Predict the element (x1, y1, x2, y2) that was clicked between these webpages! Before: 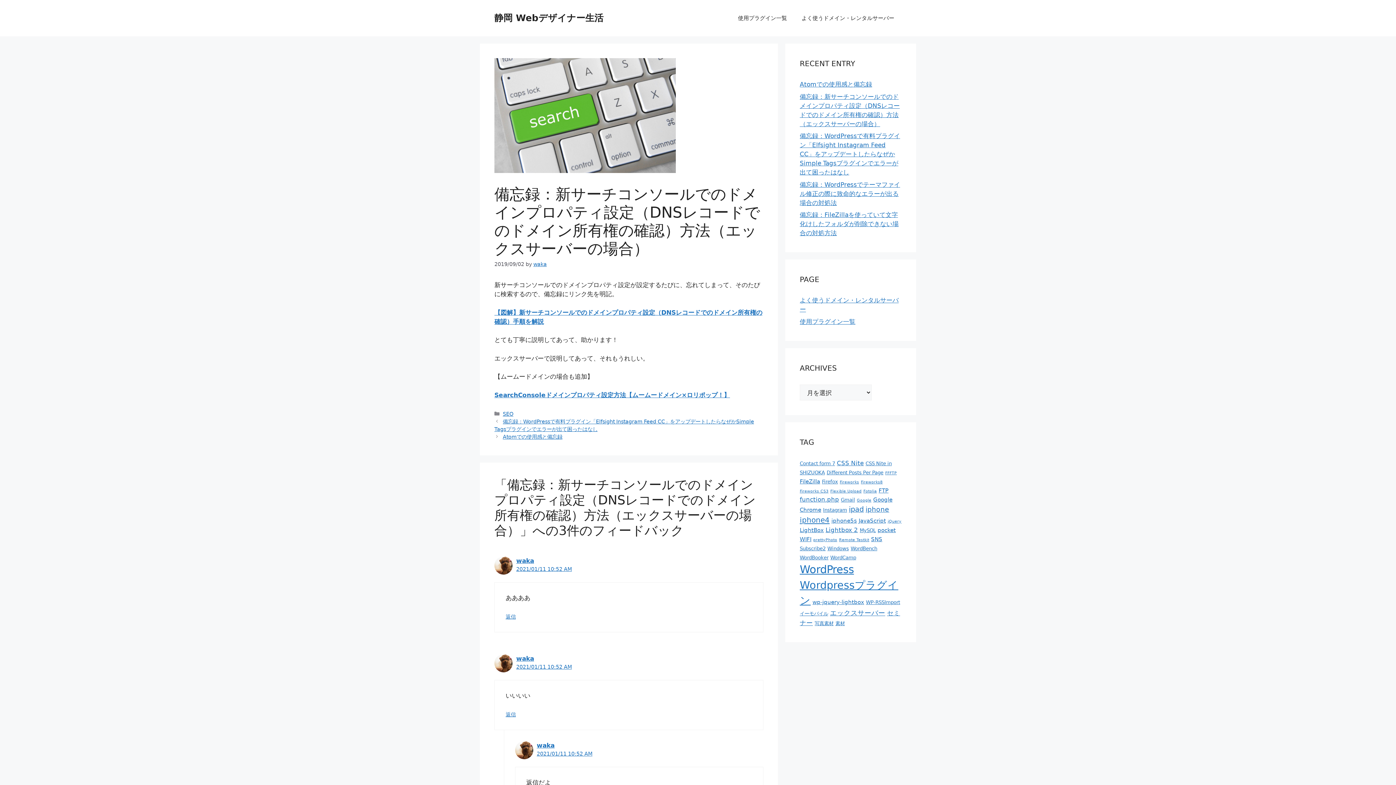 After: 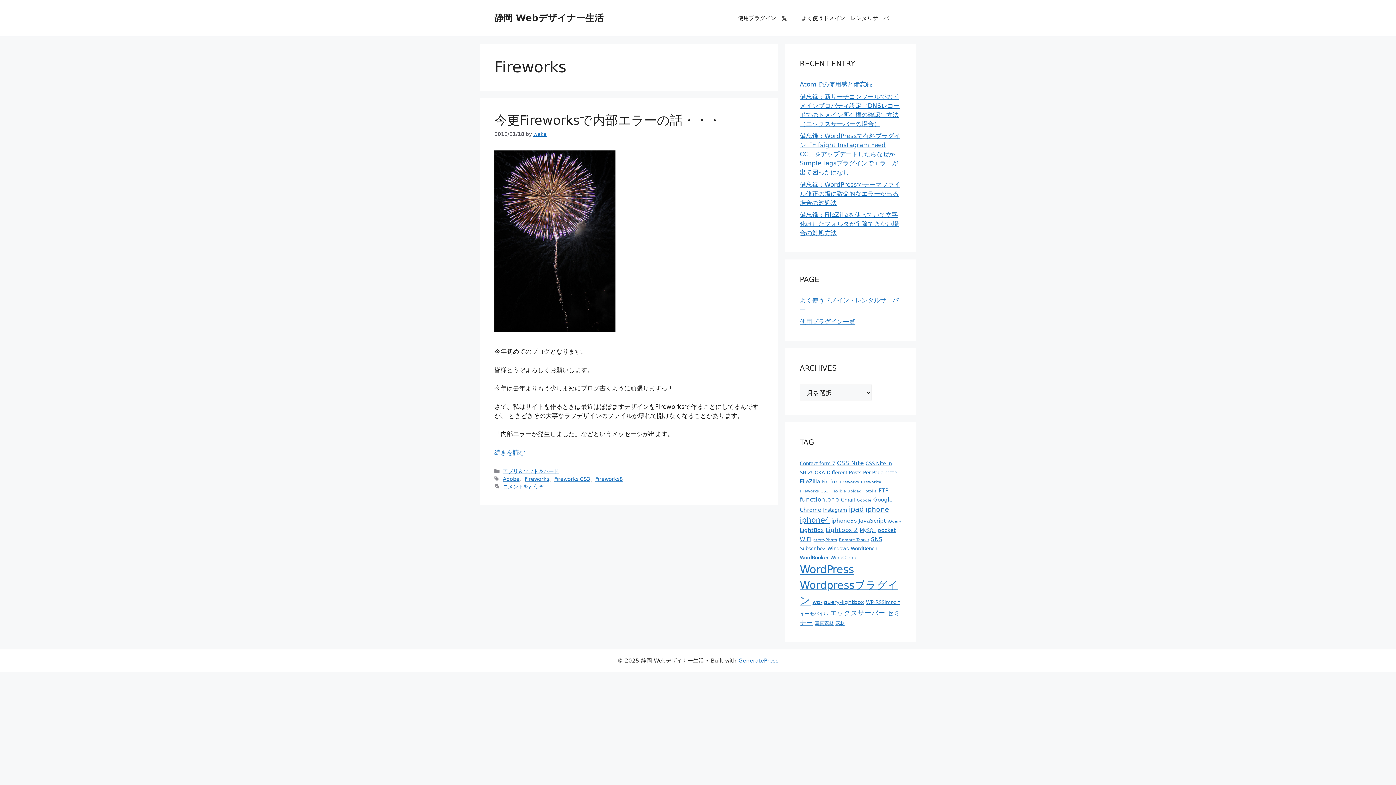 Action: bbox: (840, 479, 859, 484) label: Fireworks (1個の項目)